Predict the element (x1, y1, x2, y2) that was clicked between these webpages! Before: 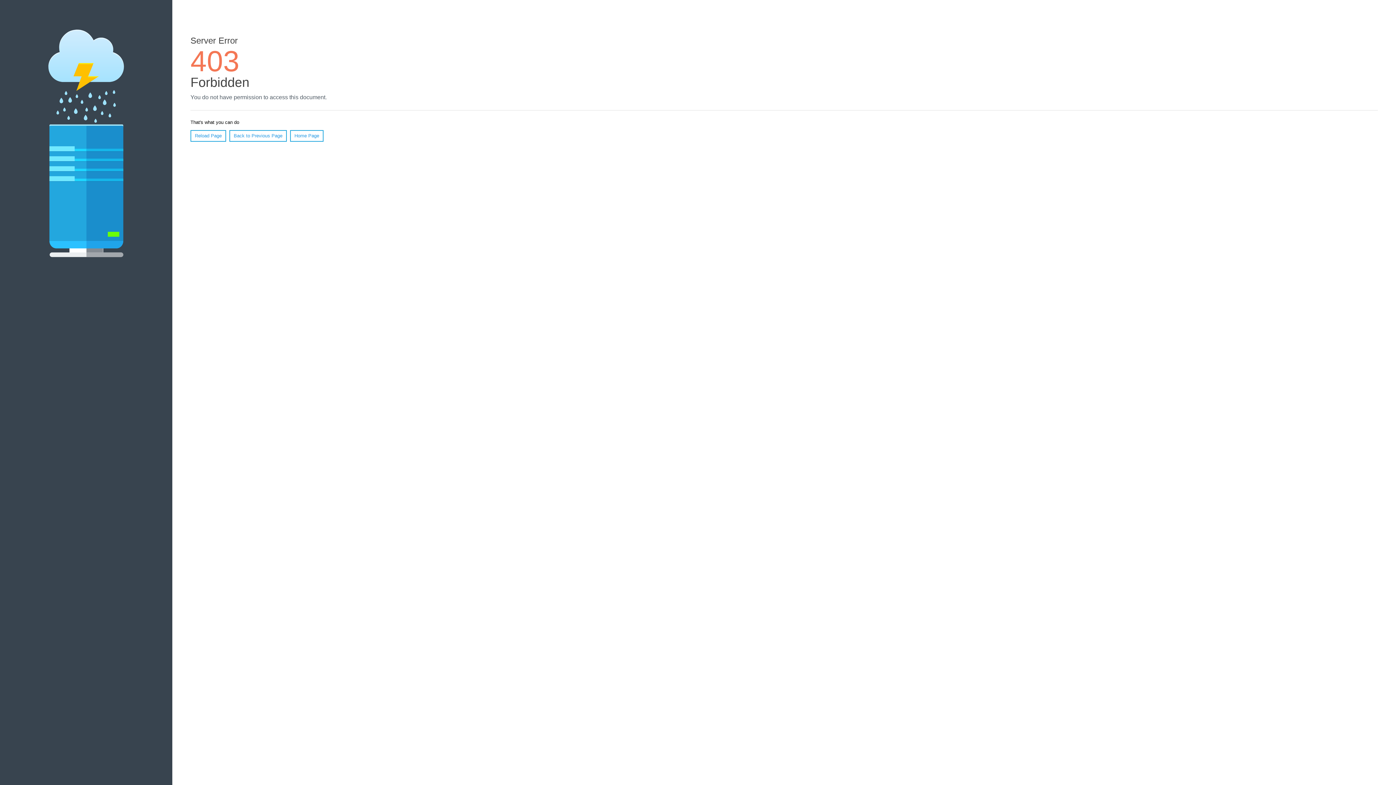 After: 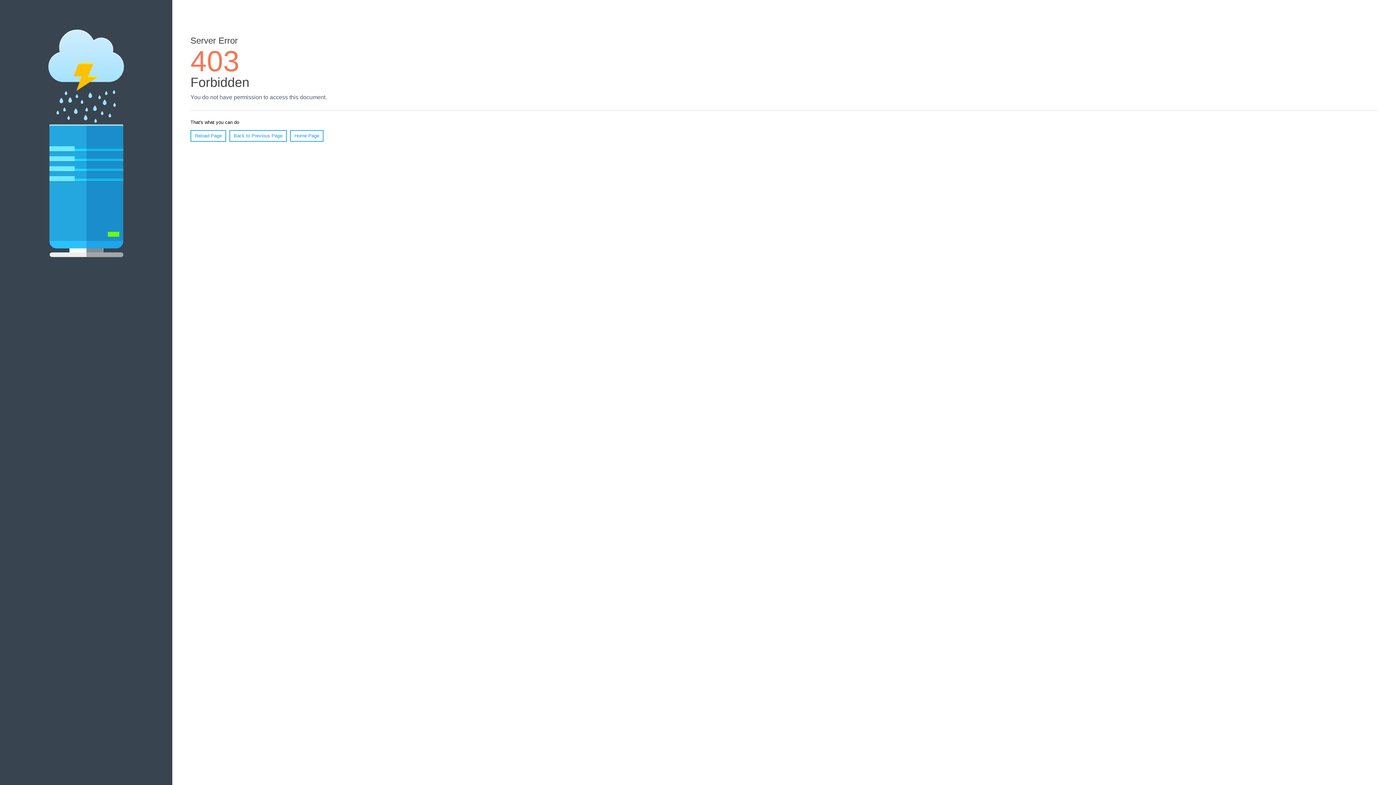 Action: label: Reload Page bbox: (190, 130, 226, 141)